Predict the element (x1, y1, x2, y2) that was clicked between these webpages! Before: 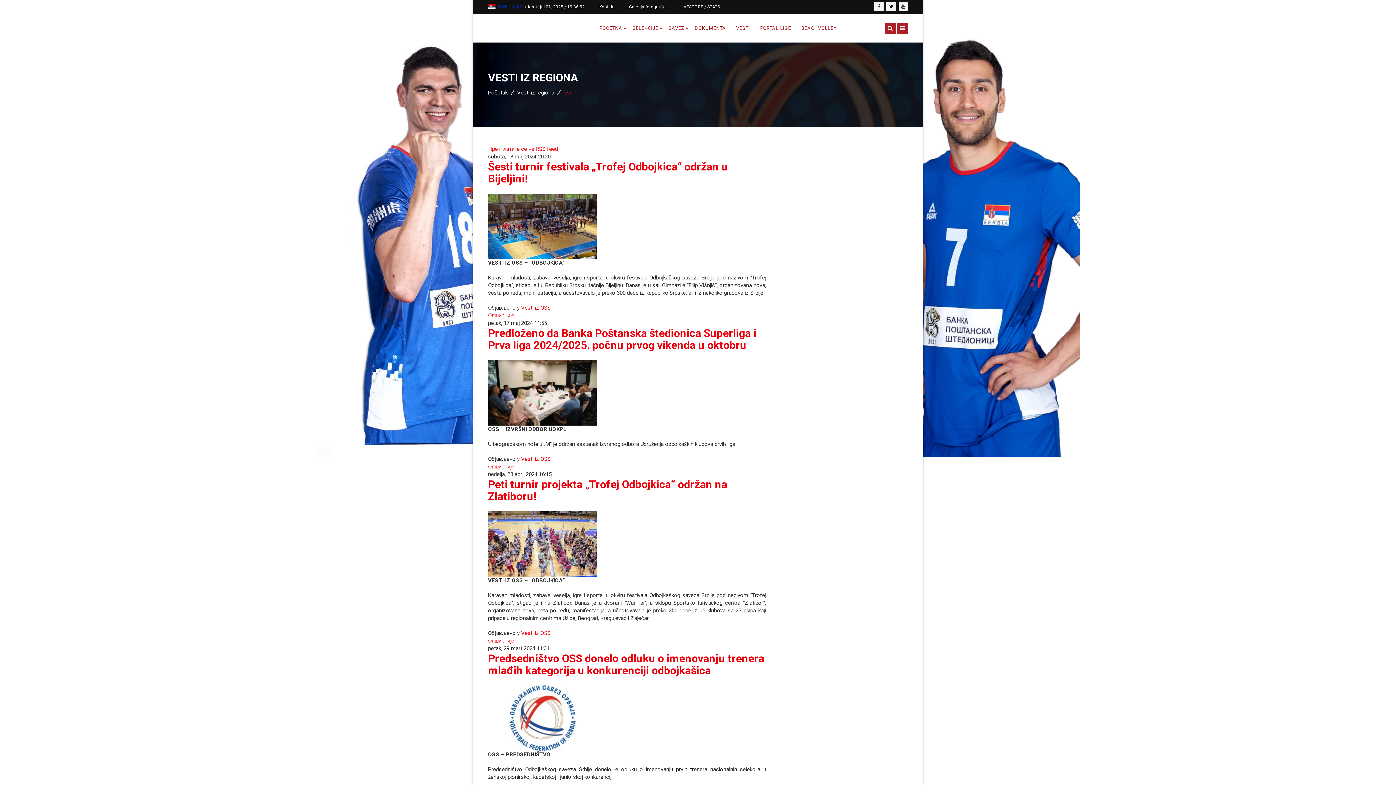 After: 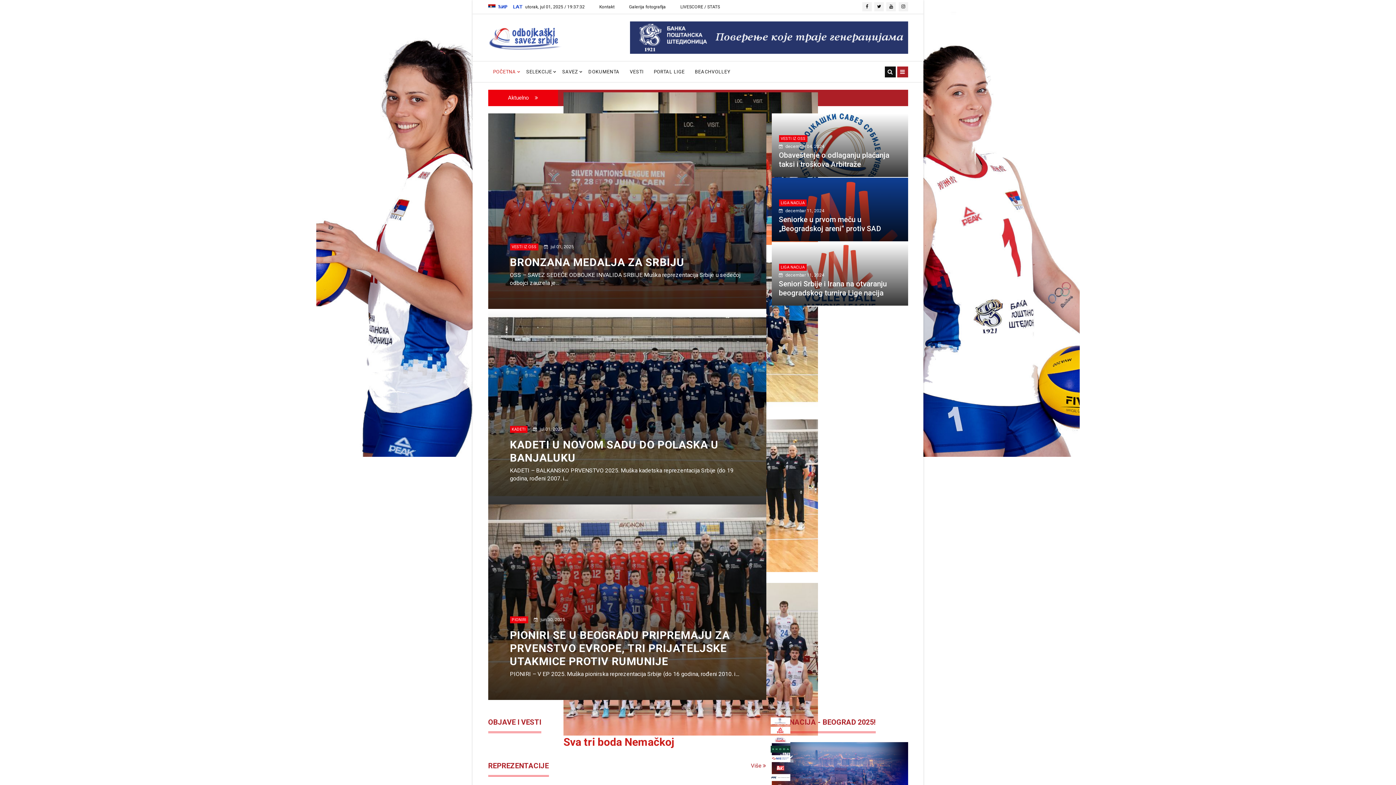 Action: label: POČETNA bbox: (594, 14, 627, 42)